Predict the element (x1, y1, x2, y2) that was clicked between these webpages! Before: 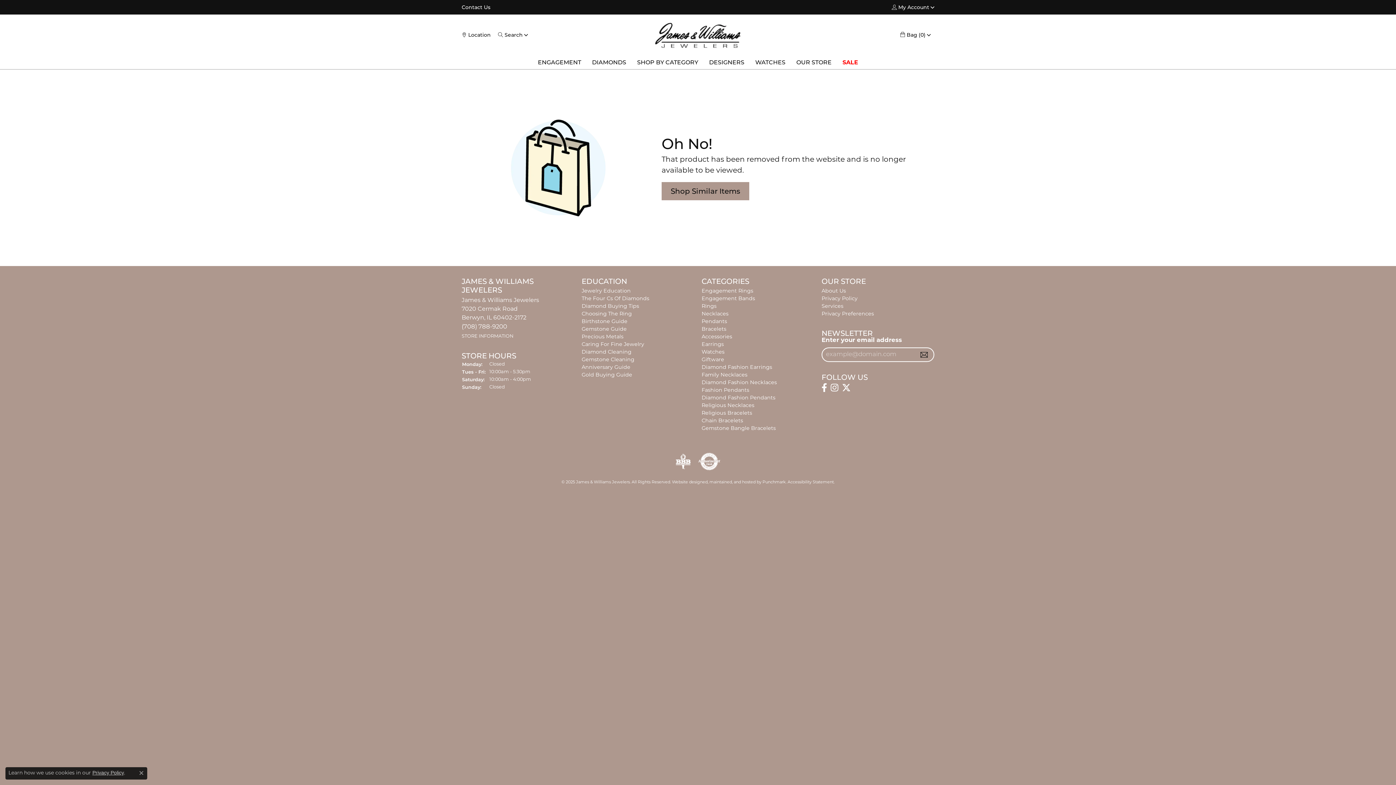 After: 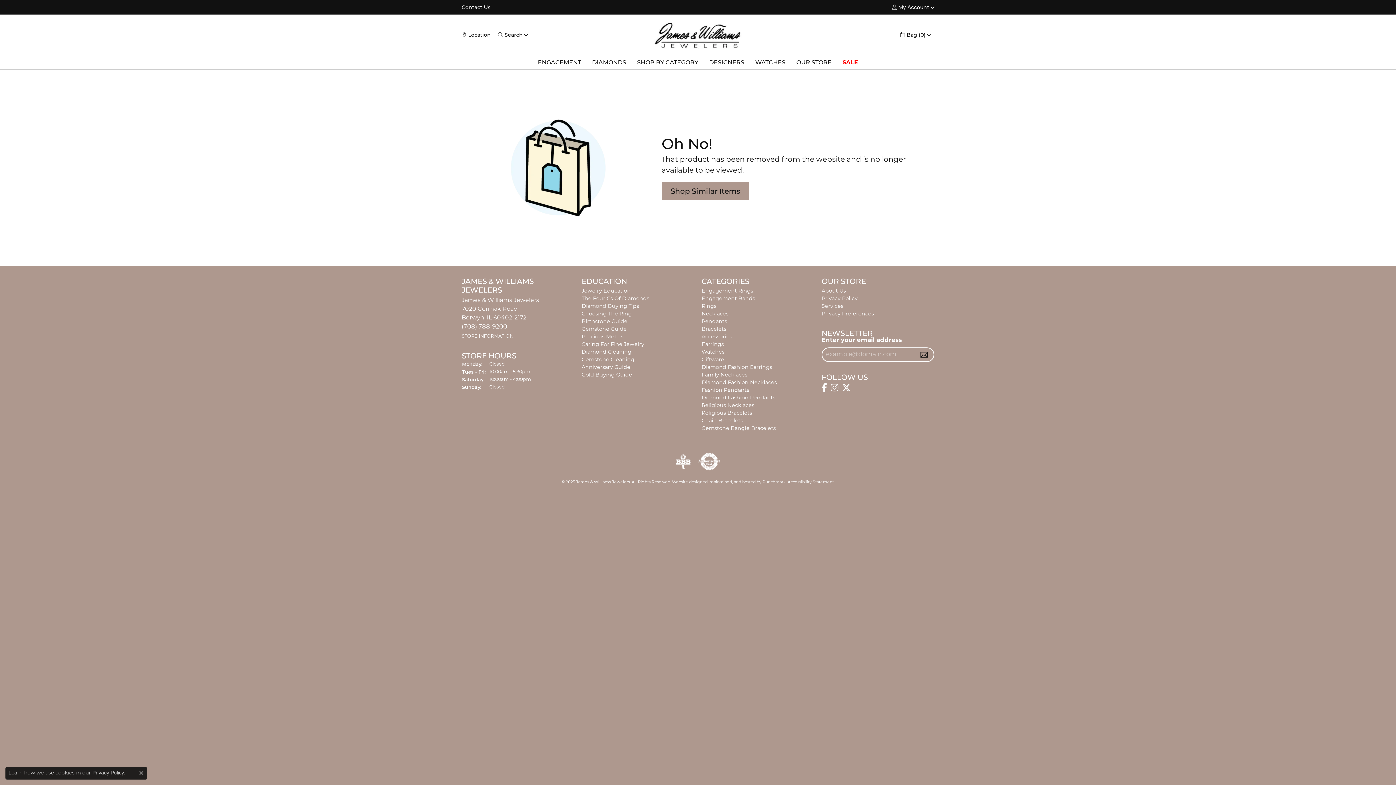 Action: bbox: (702, 480, 762, 484) label: Website maintained by Punchmark